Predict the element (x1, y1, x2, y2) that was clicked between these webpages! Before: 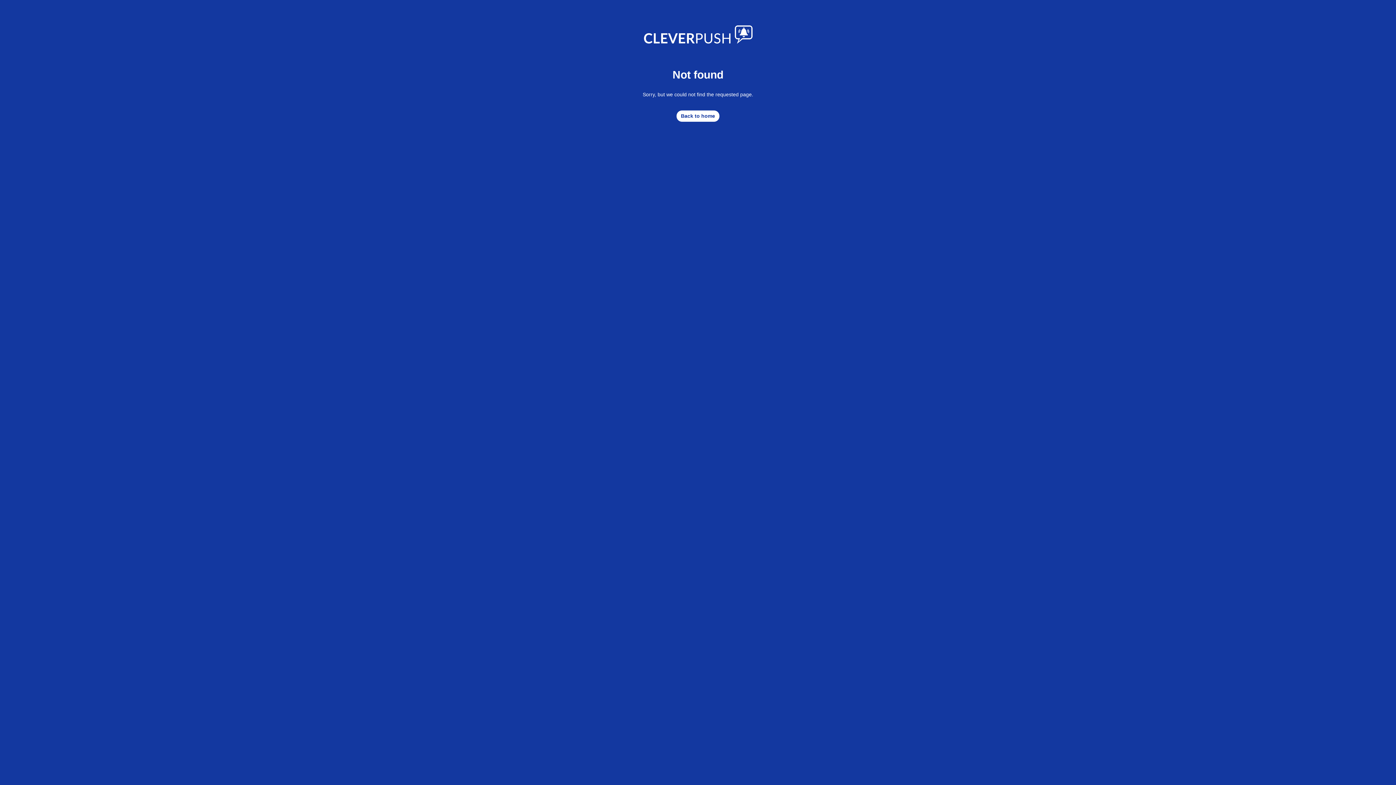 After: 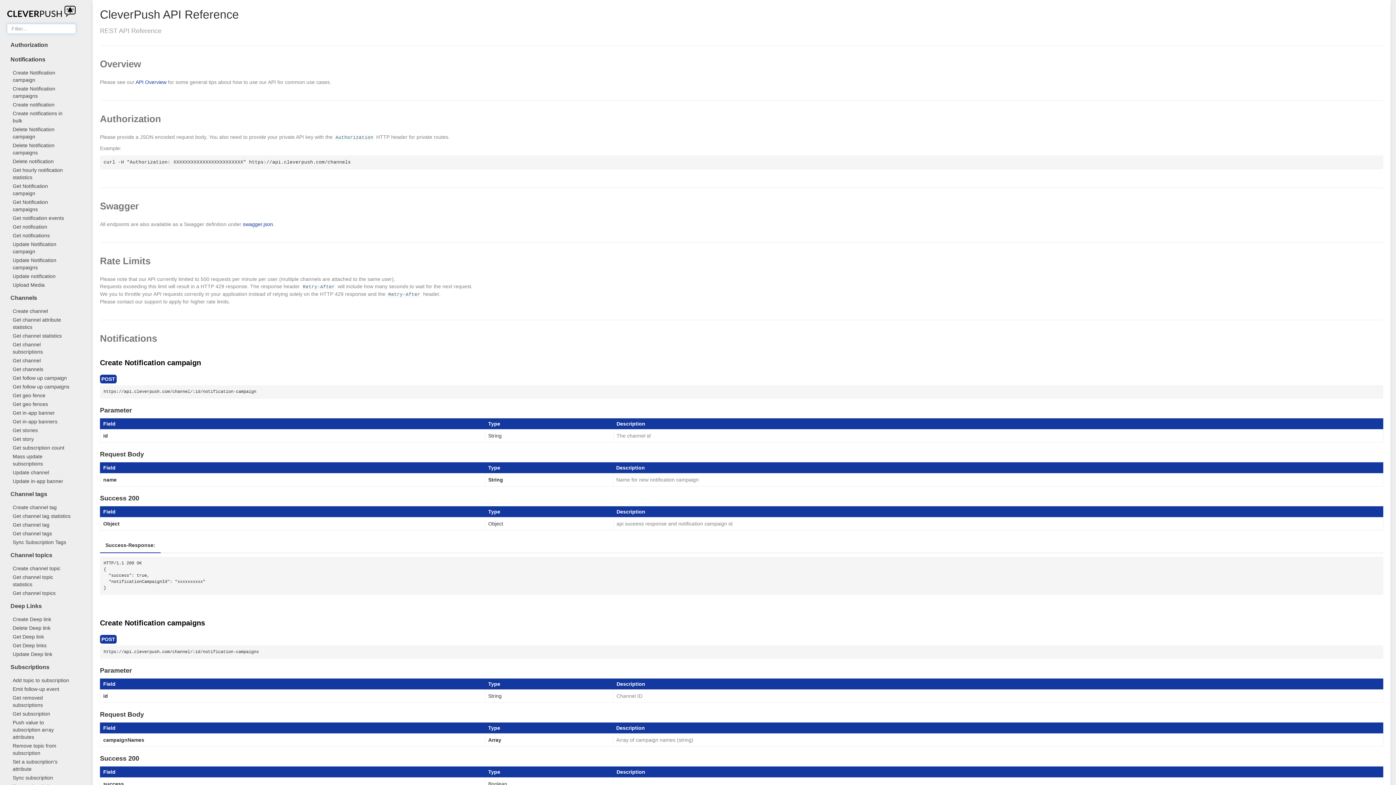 Action: bbox: (676, 110, 719, 121) label: Back to home